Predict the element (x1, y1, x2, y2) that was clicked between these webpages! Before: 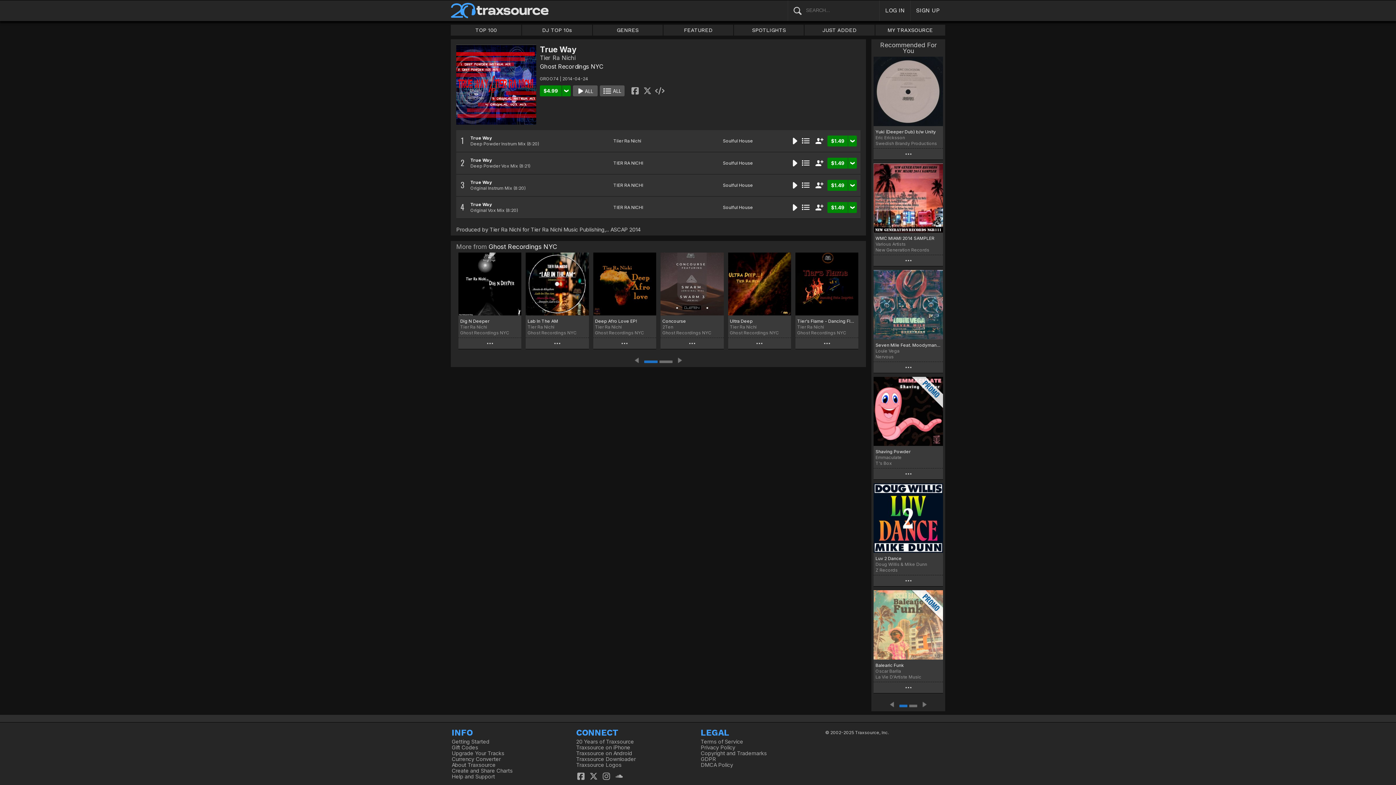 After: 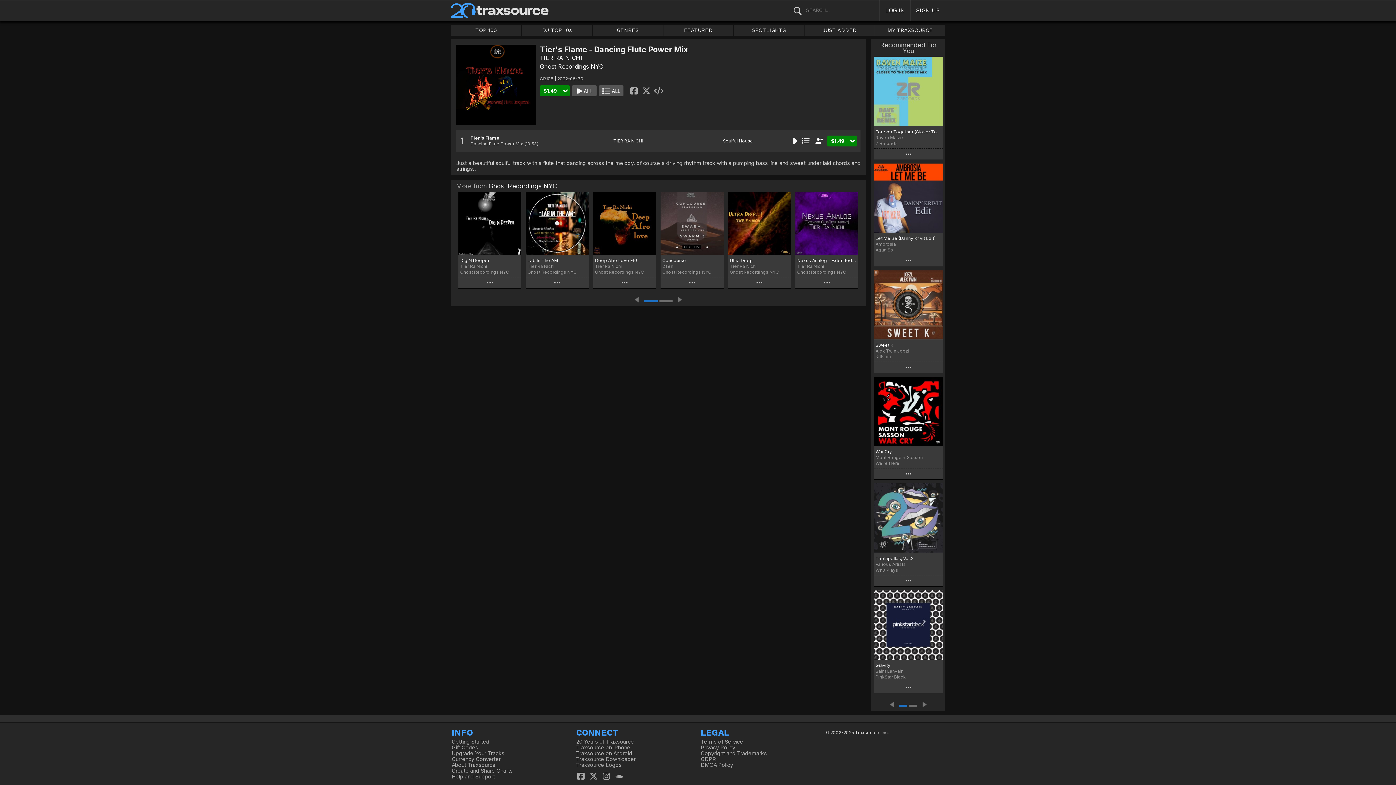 Action: bbox: (795, 252, 858, 315)